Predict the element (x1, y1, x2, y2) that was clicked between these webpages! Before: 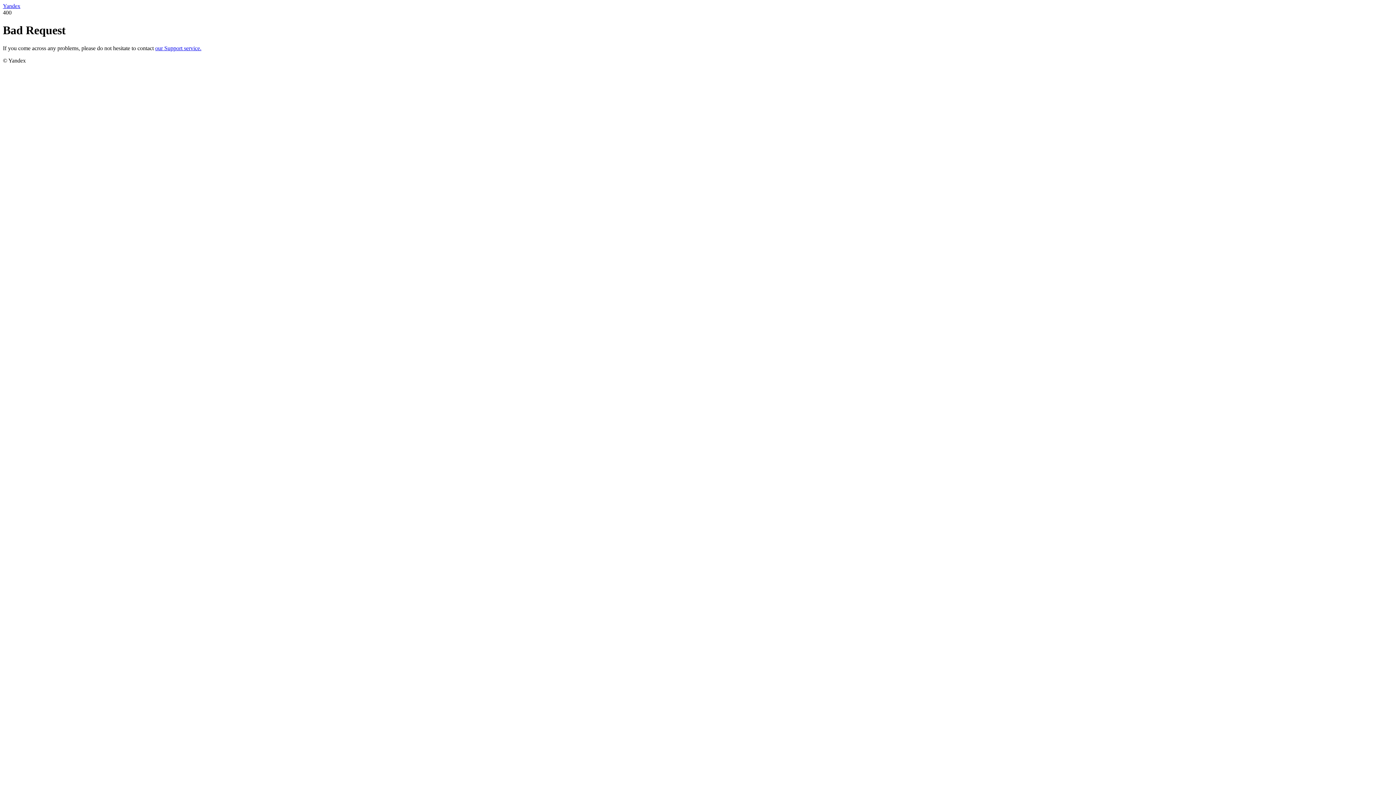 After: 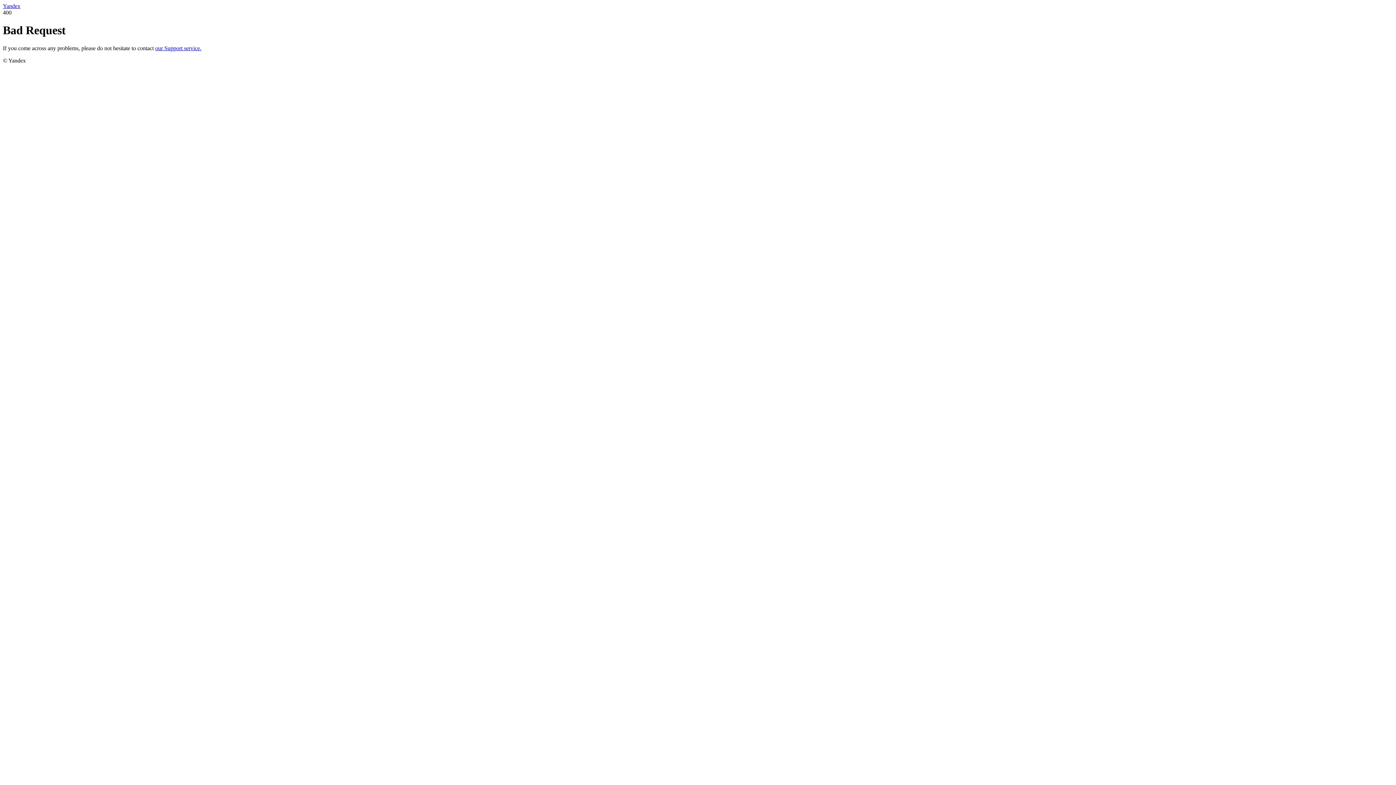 Action: label: our Support service. bbox: (155, 45, 201, 51)